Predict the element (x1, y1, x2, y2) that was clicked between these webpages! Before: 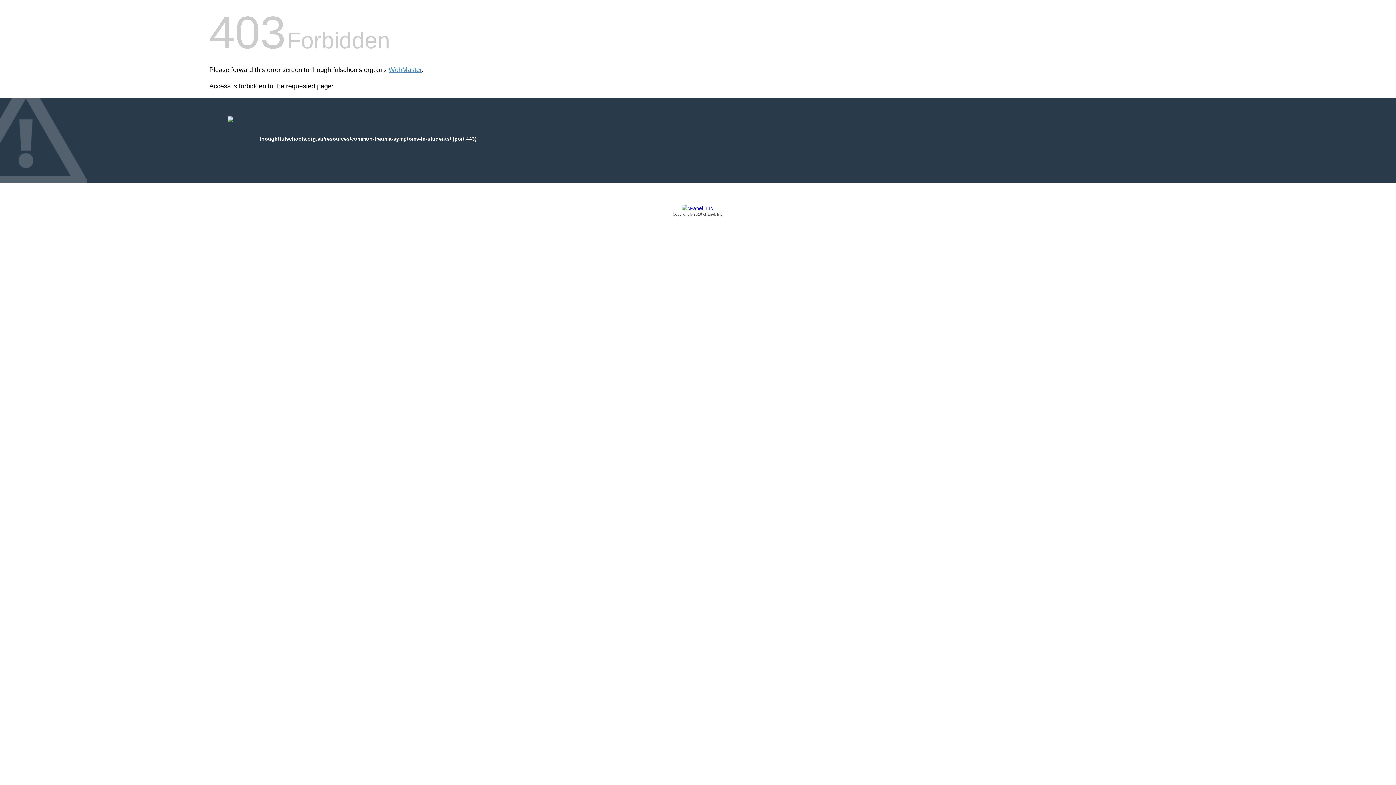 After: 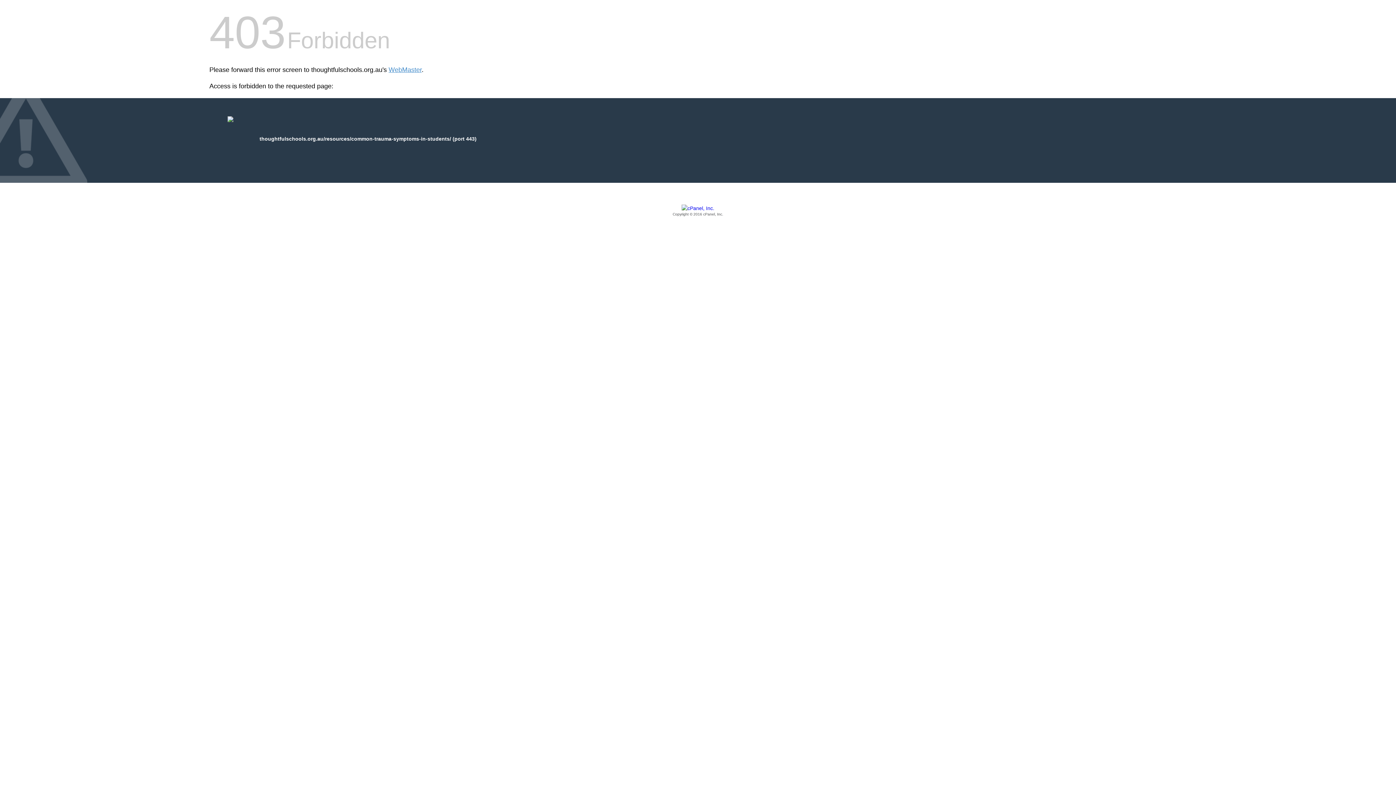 Action: bbox: (209, 205, 1186, 217) label: Copyright © 2016 cPanel, Inc.